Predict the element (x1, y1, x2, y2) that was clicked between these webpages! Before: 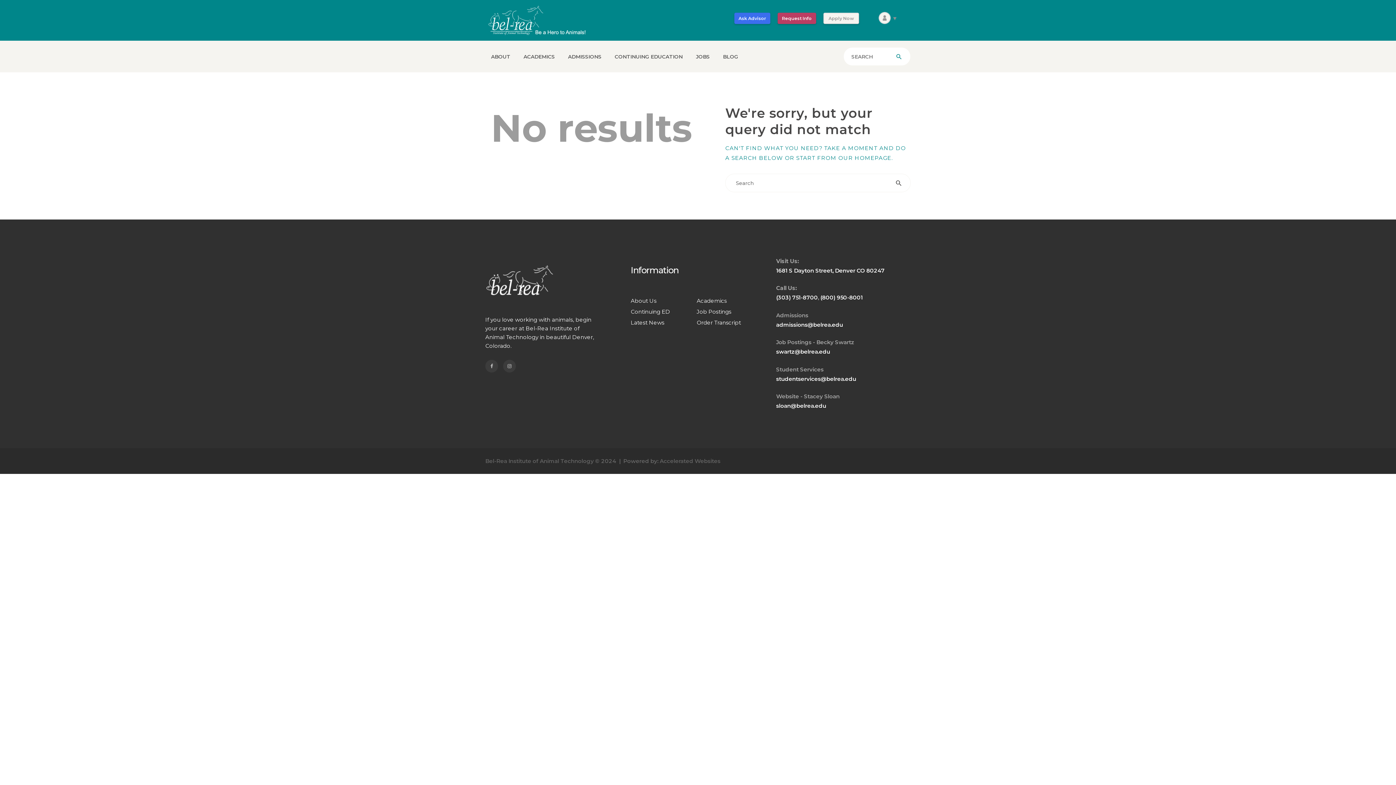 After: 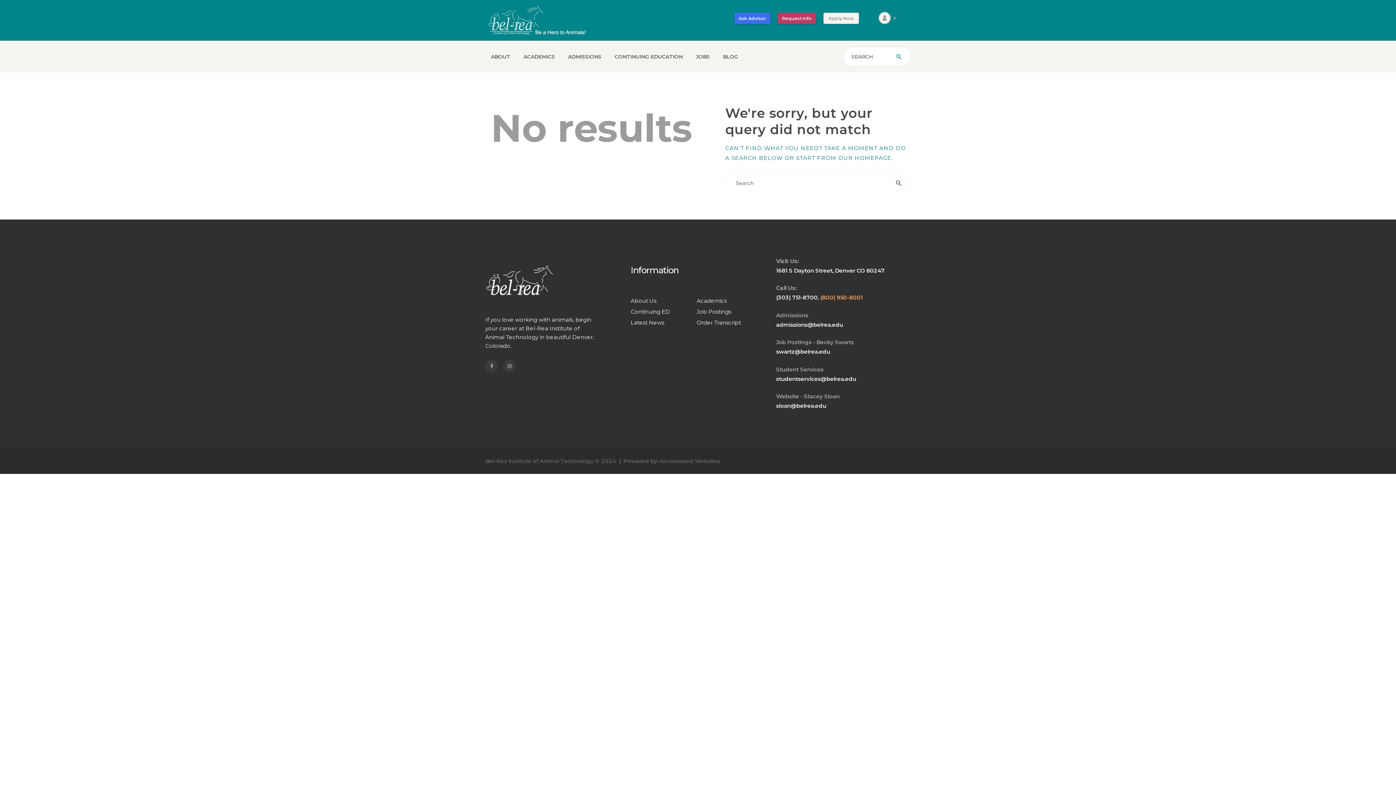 Action: bbox: (820, 294, 863, 301) label: (800) 950-8001